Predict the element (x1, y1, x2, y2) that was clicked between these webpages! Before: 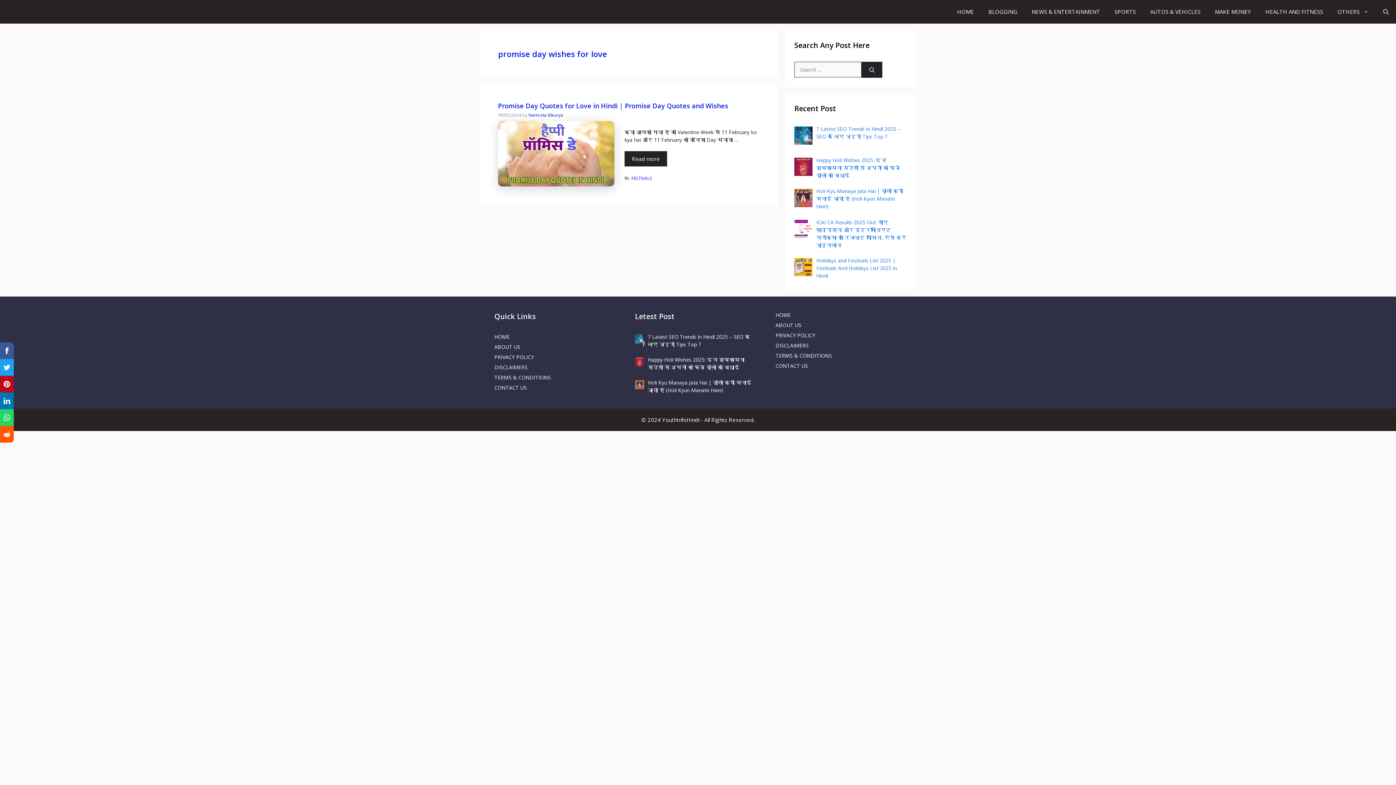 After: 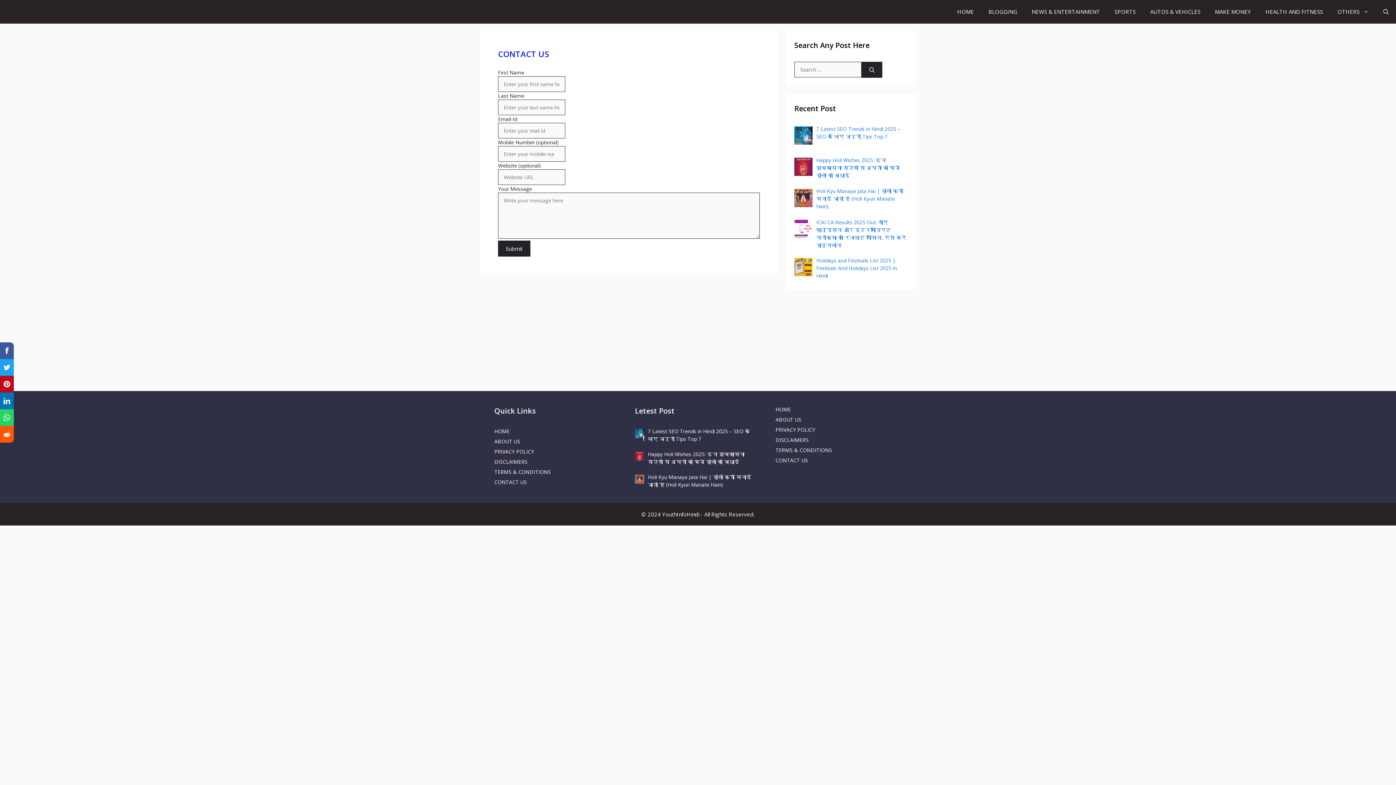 Action: label: CONTACT US bbox: (494, 384, 526, 391)